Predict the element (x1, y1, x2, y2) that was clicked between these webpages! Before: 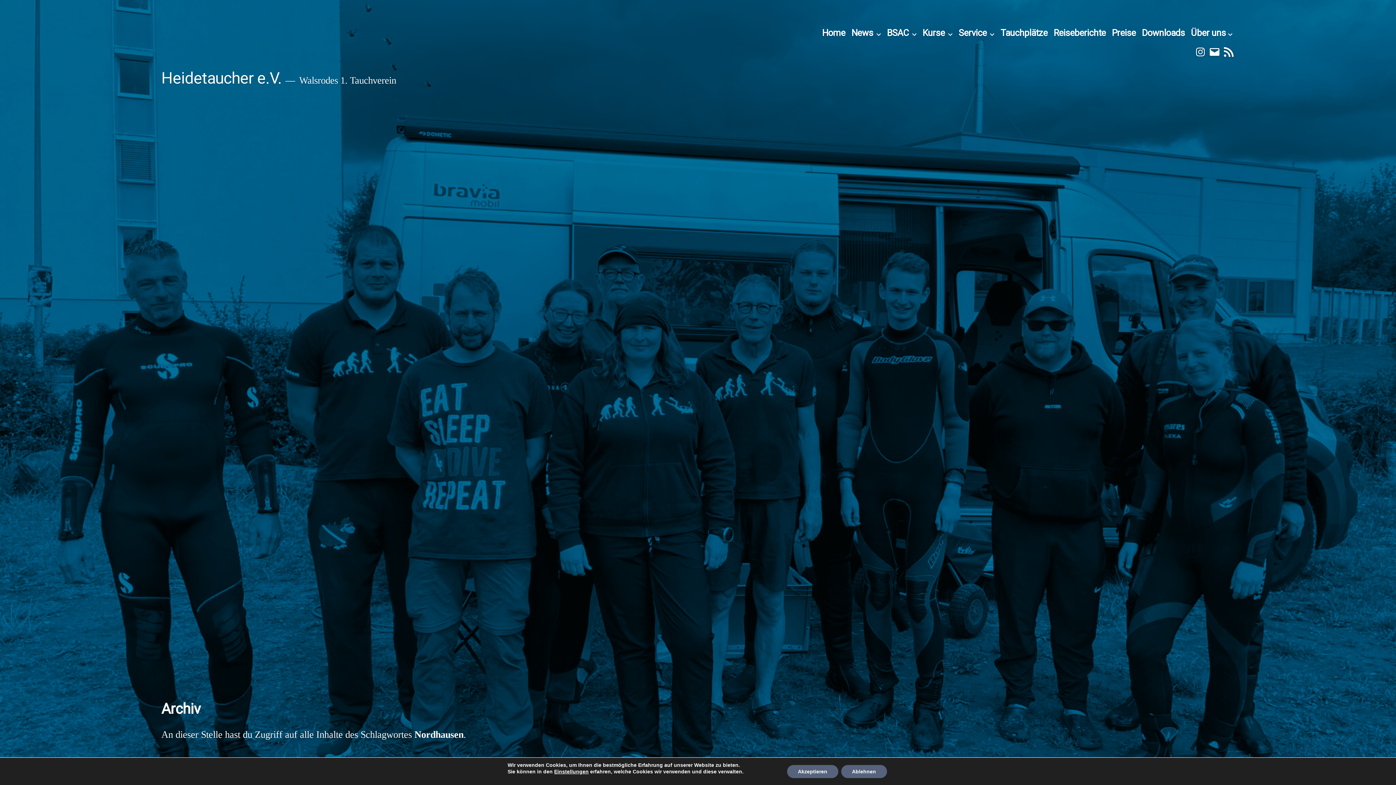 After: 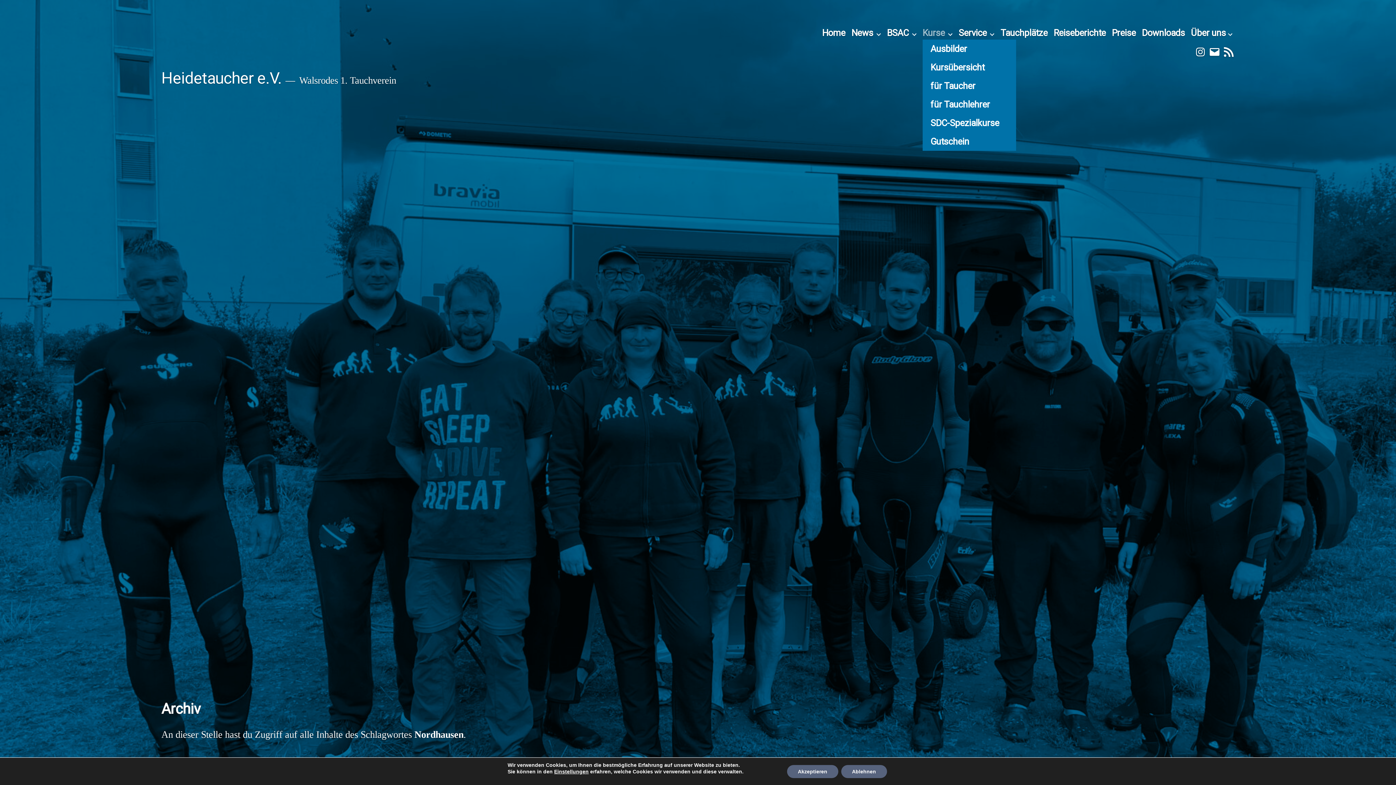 Action: label: Kurse bbox: (922, 27, 945, 38)